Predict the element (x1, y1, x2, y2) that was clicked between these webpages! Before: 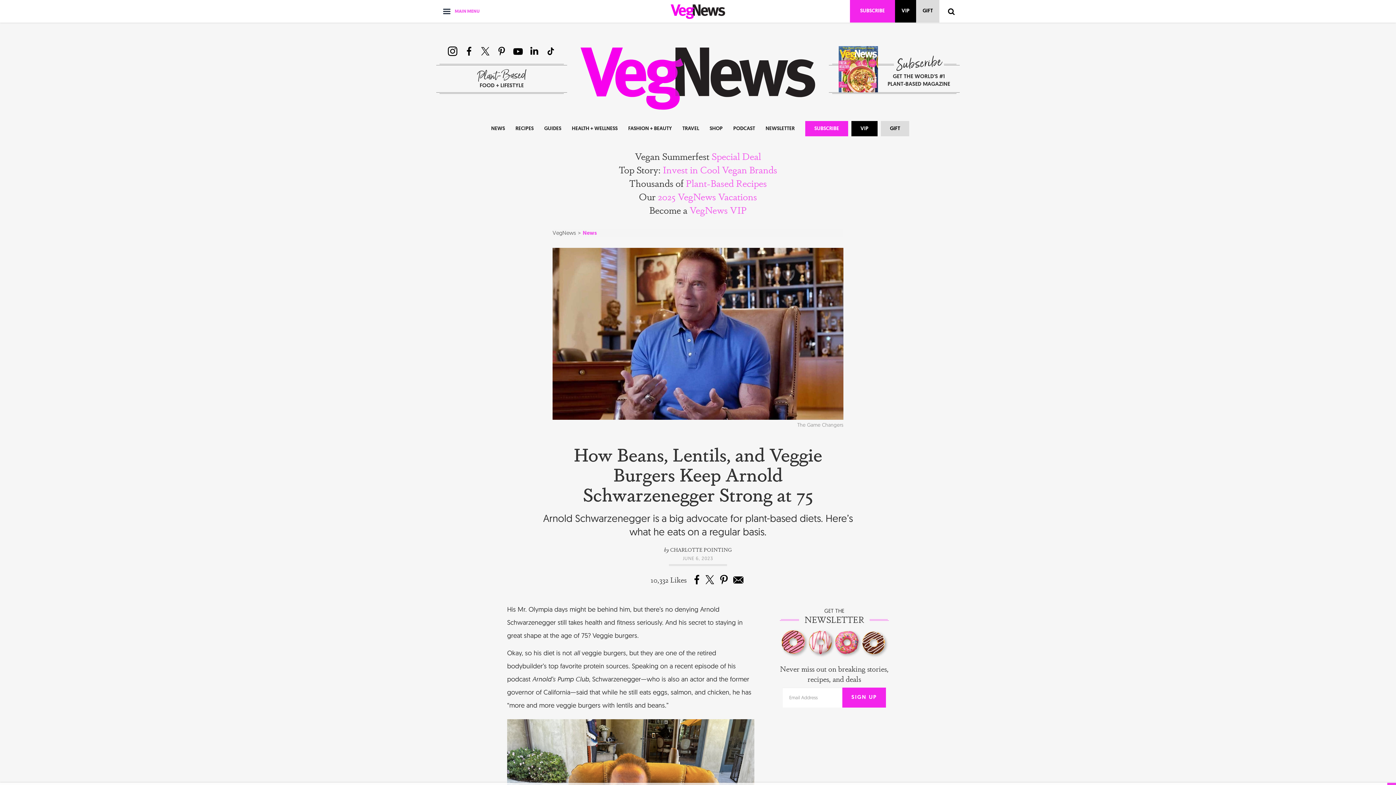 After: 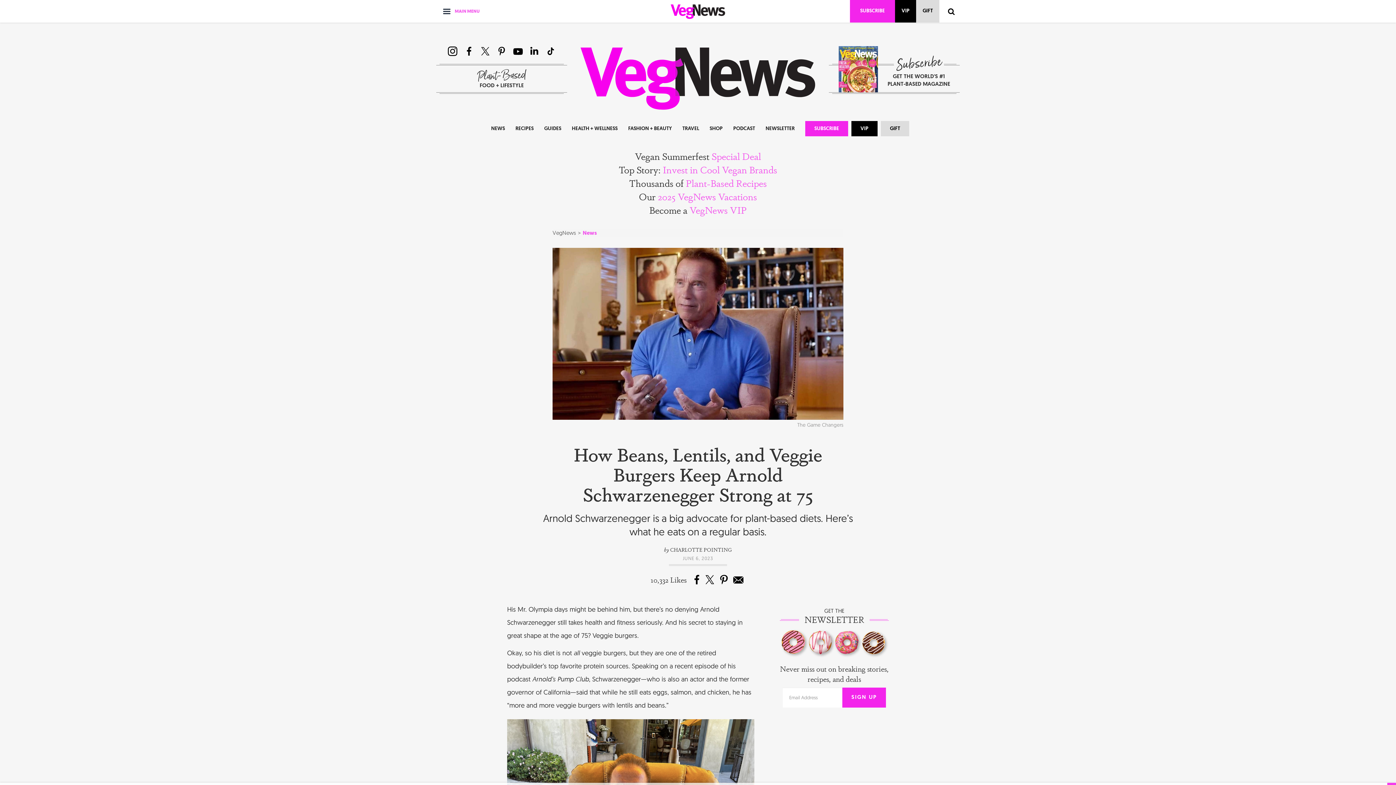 Action: bbox: (694, 574, 699, 584)